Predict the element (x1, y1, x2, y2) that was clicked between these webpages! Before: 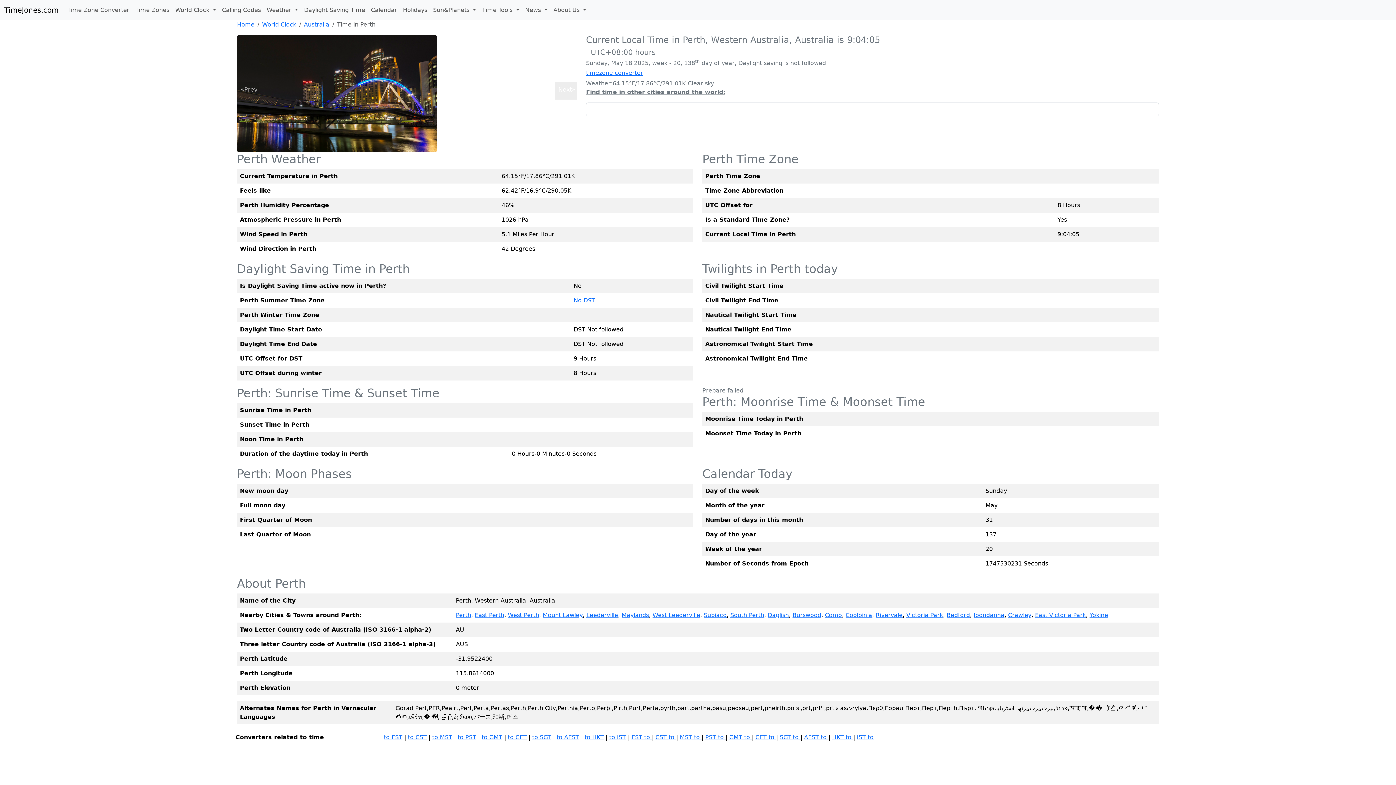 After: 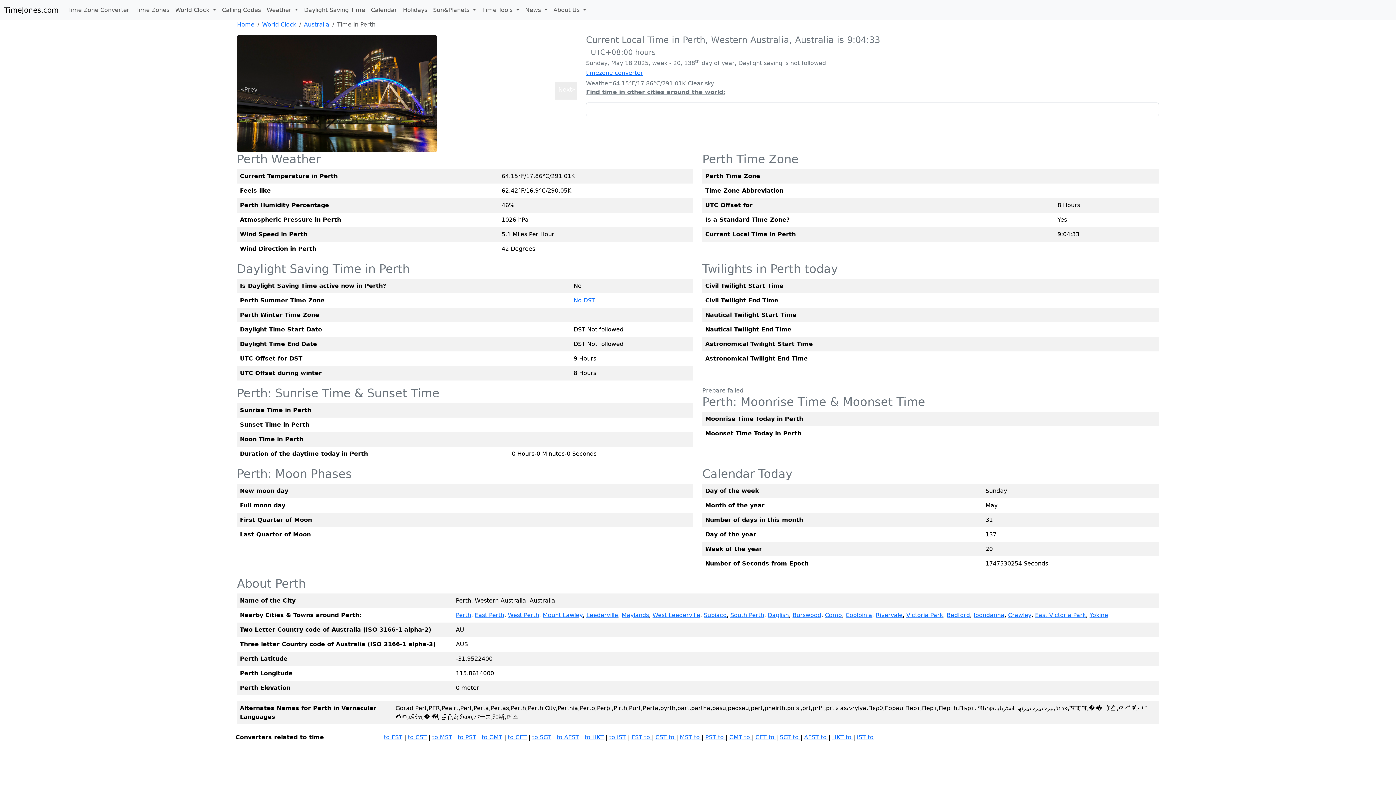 Action: bbox: (455, 612, 471, 618) label: Perth